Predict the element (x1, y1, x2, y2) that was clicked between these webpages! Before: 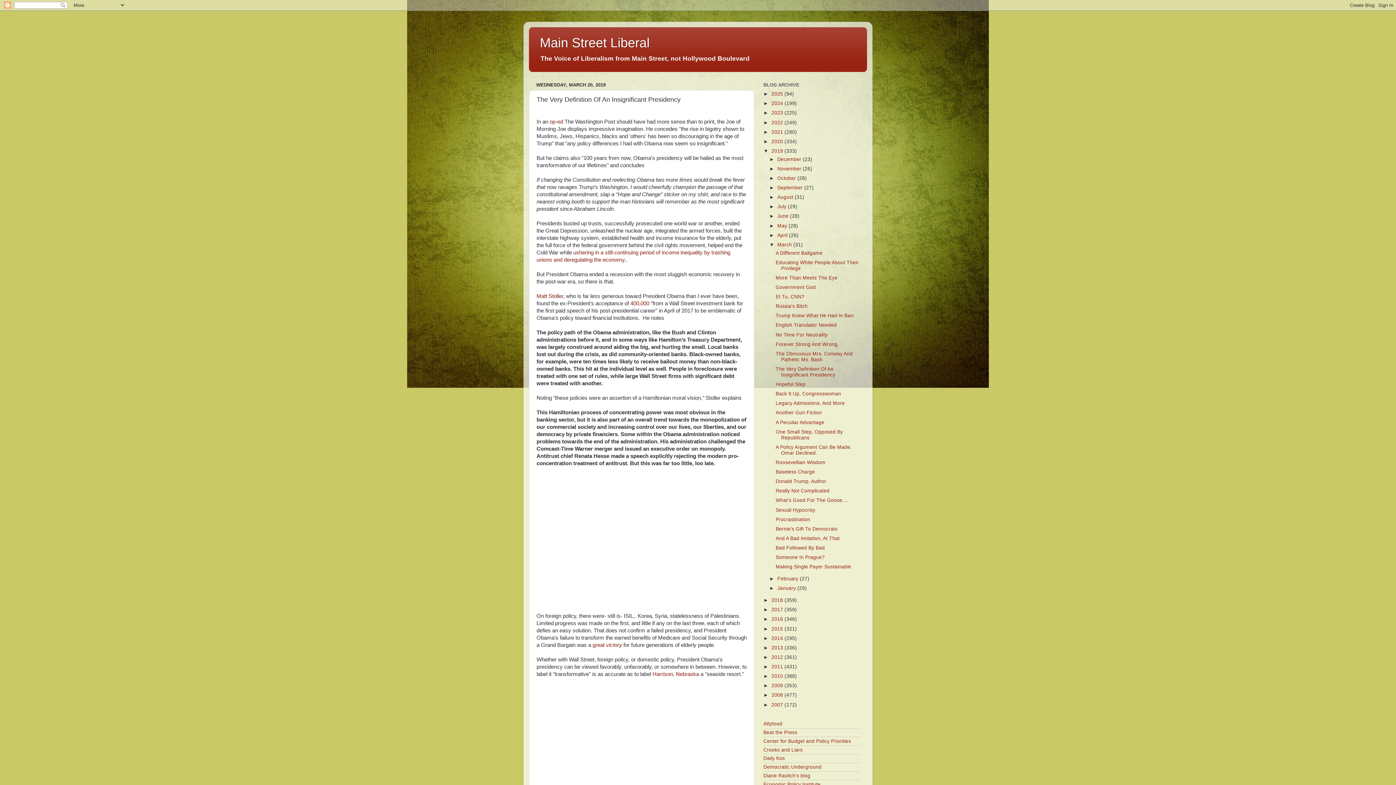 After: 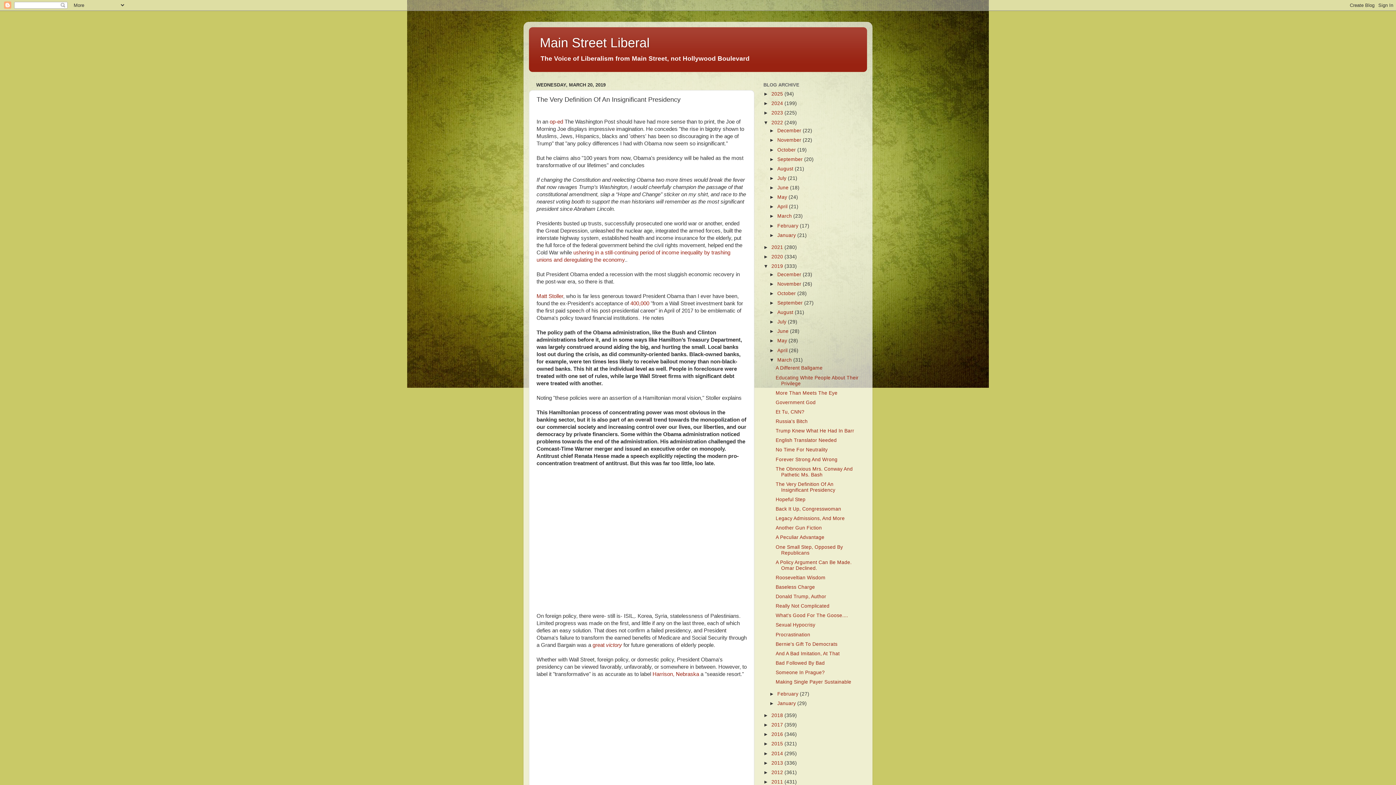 Action: bbox: (763, 119, 771, 125) label: ►  